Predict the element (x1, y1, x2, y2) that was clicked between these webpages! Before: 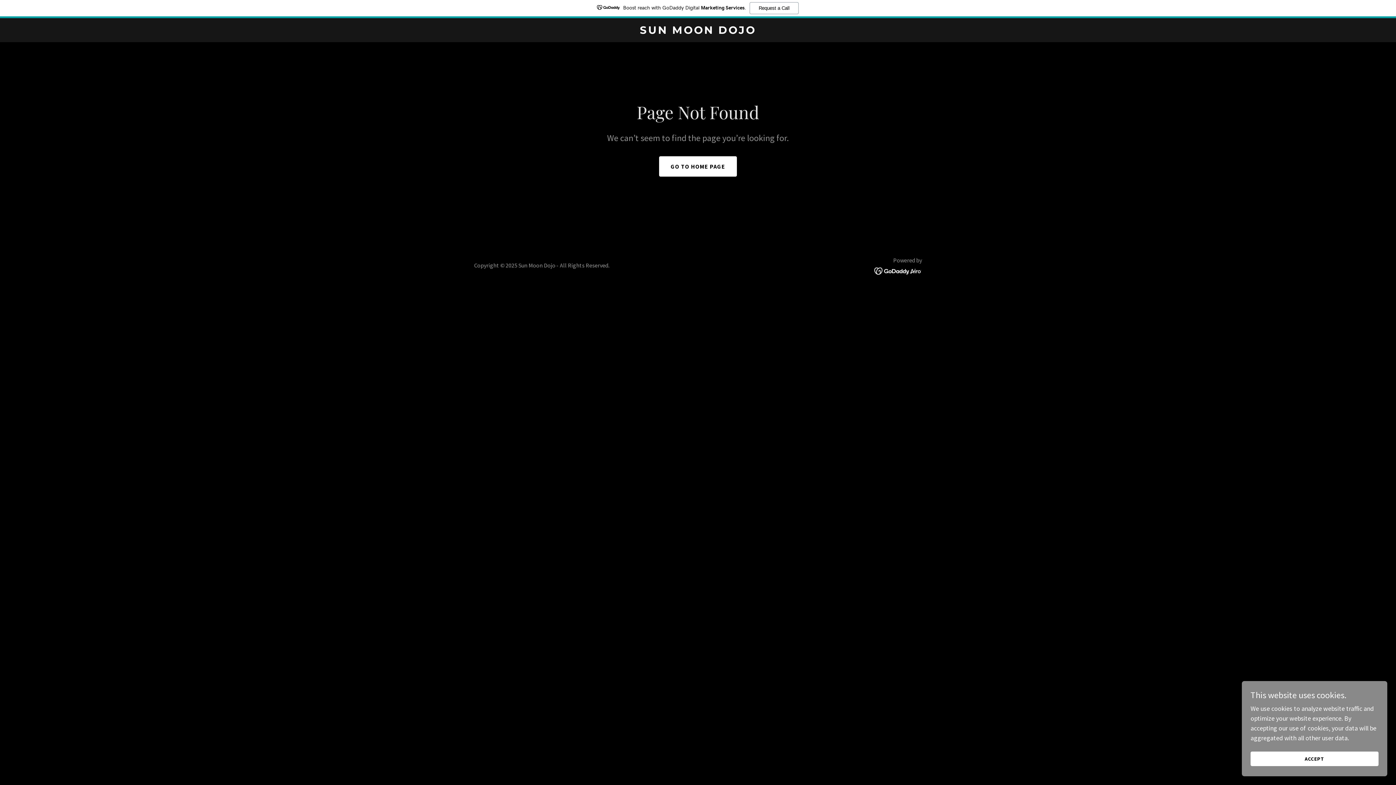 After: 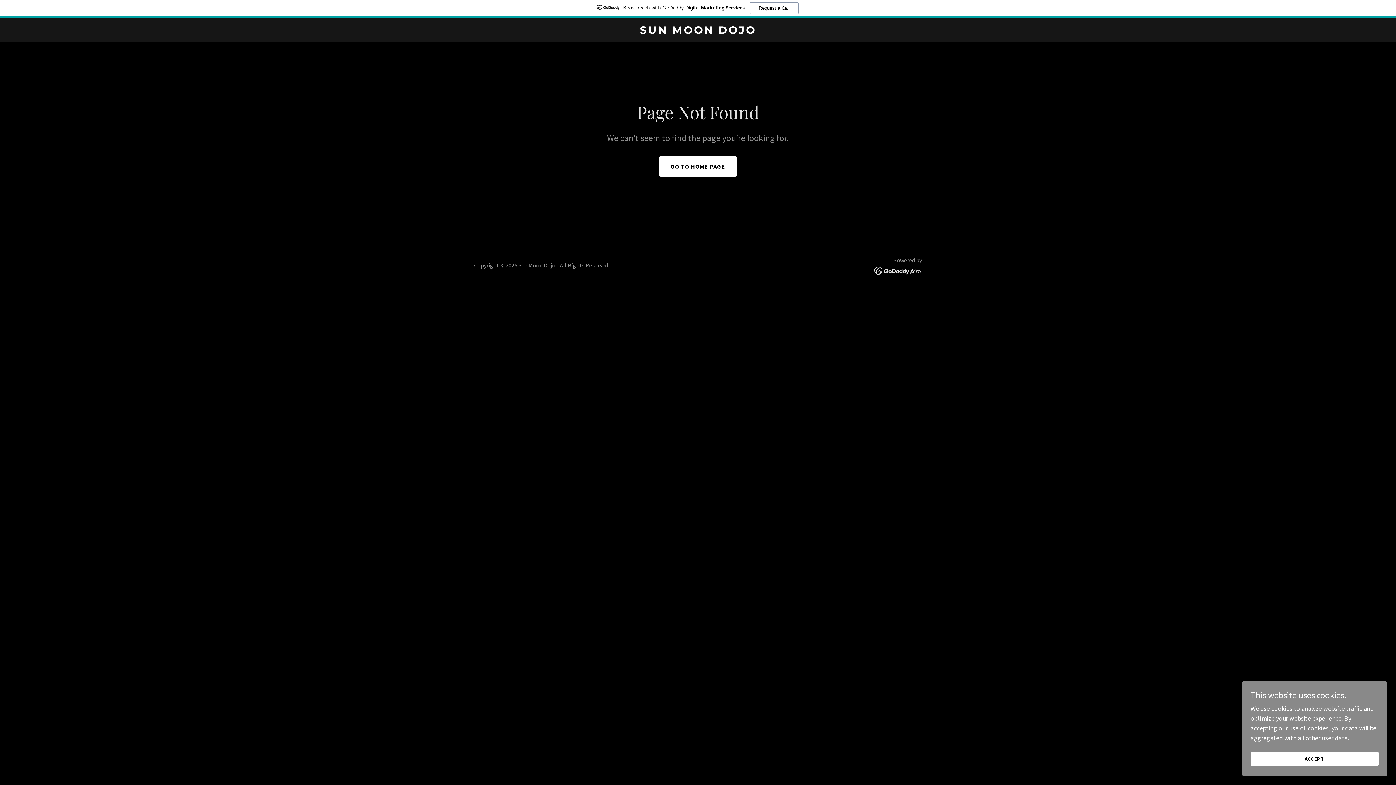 Action: bbox: (874, 266, 922, 274)